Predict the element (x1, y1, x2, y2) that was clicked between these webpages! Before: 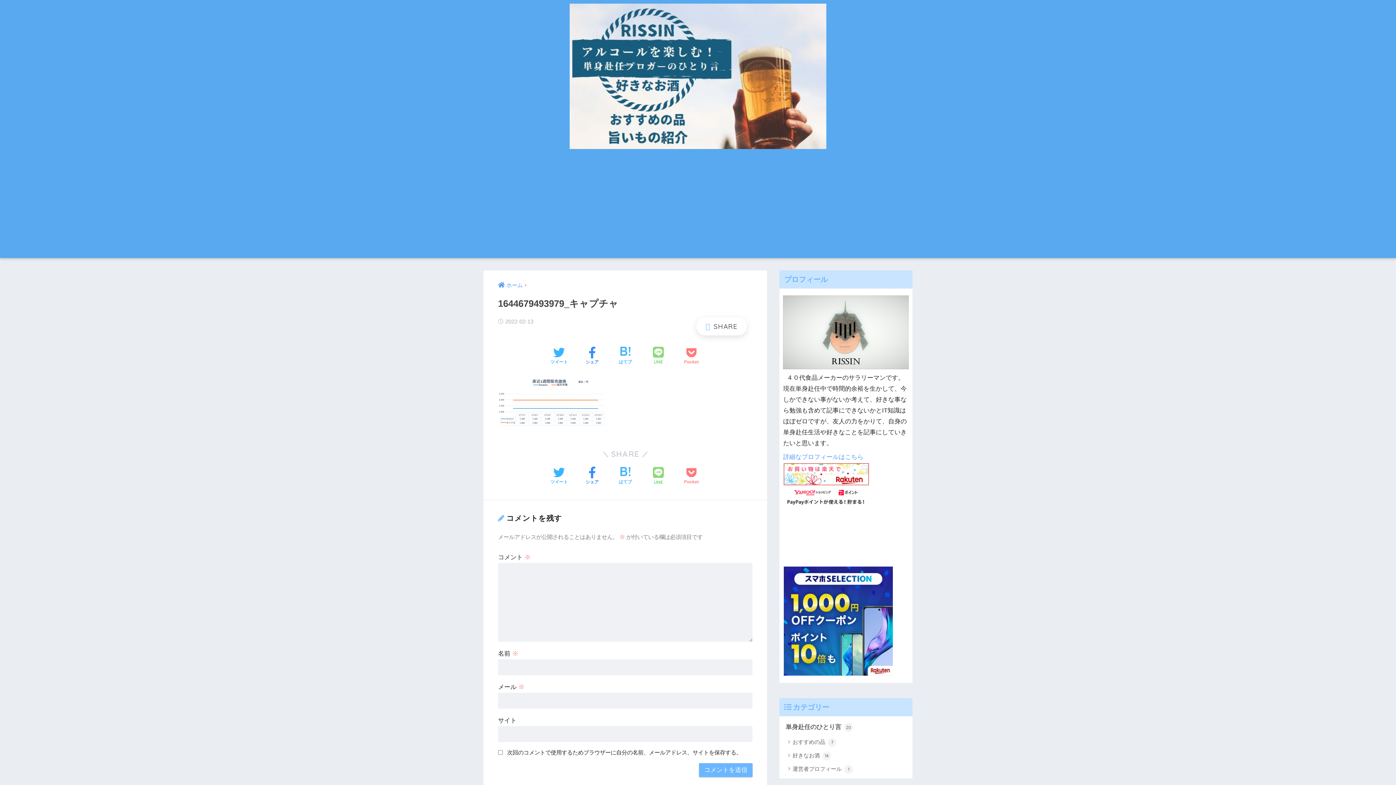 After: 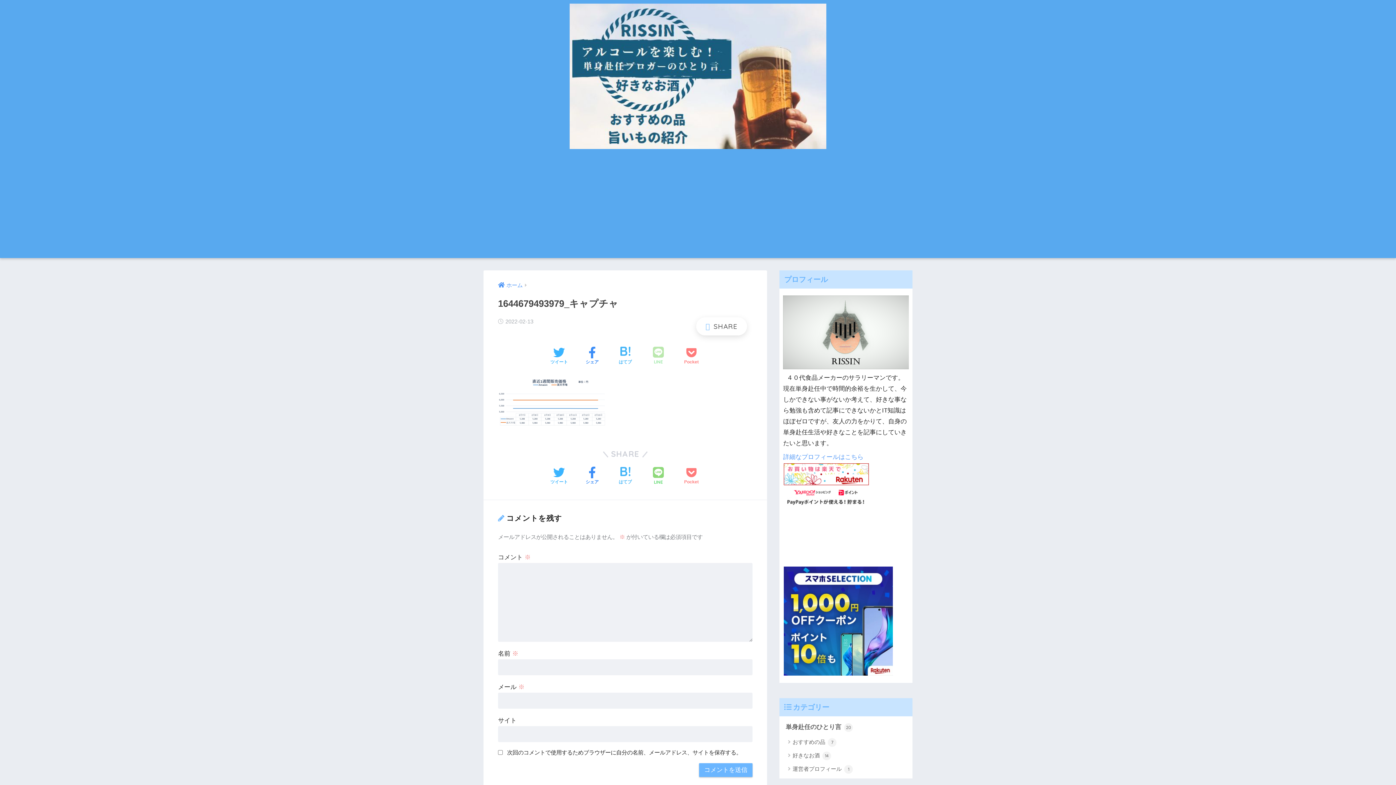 Action: label: LINEでシェアする bbox: (652, 346, 664, 366)